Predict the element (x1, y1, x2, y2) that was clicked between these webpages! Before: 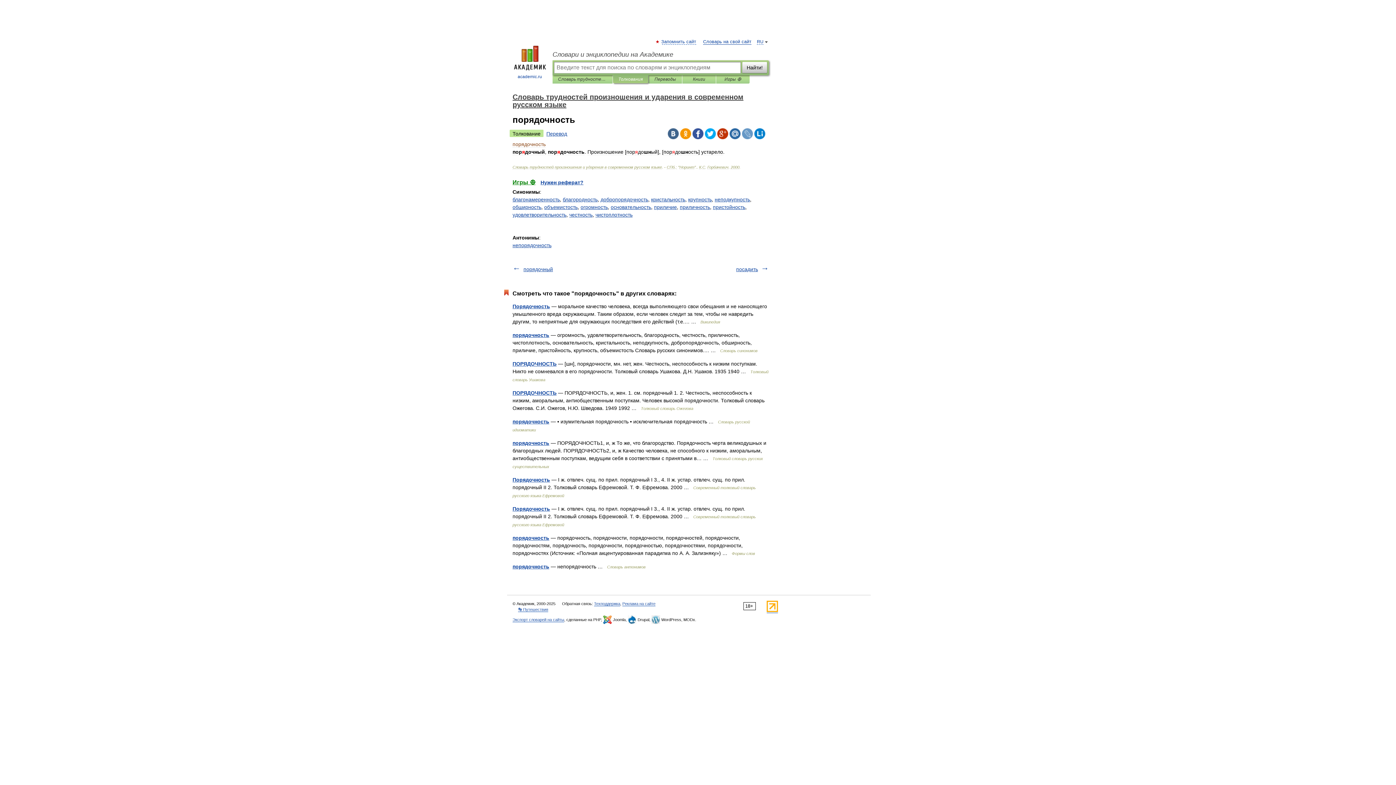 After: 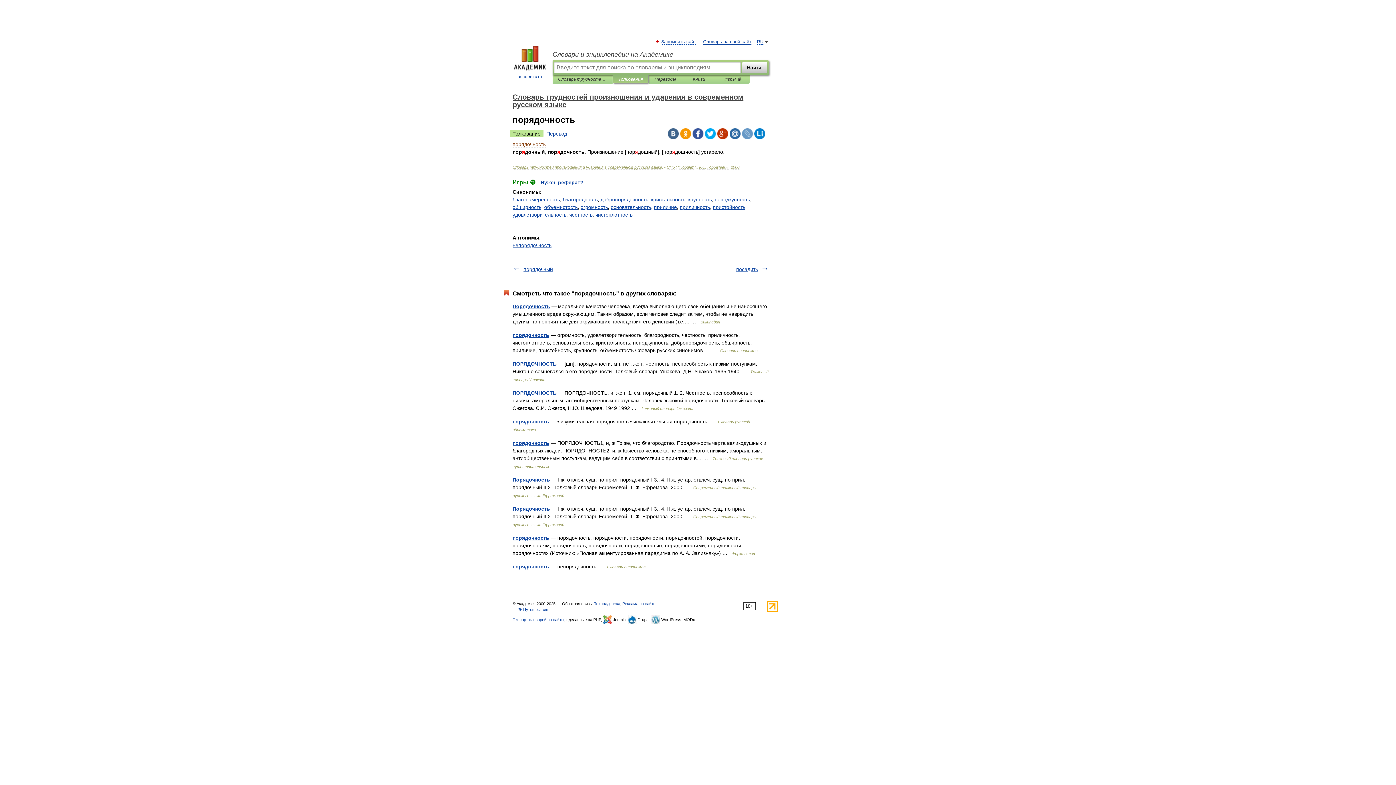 Action: bbox: (705, 128, 716, 139)